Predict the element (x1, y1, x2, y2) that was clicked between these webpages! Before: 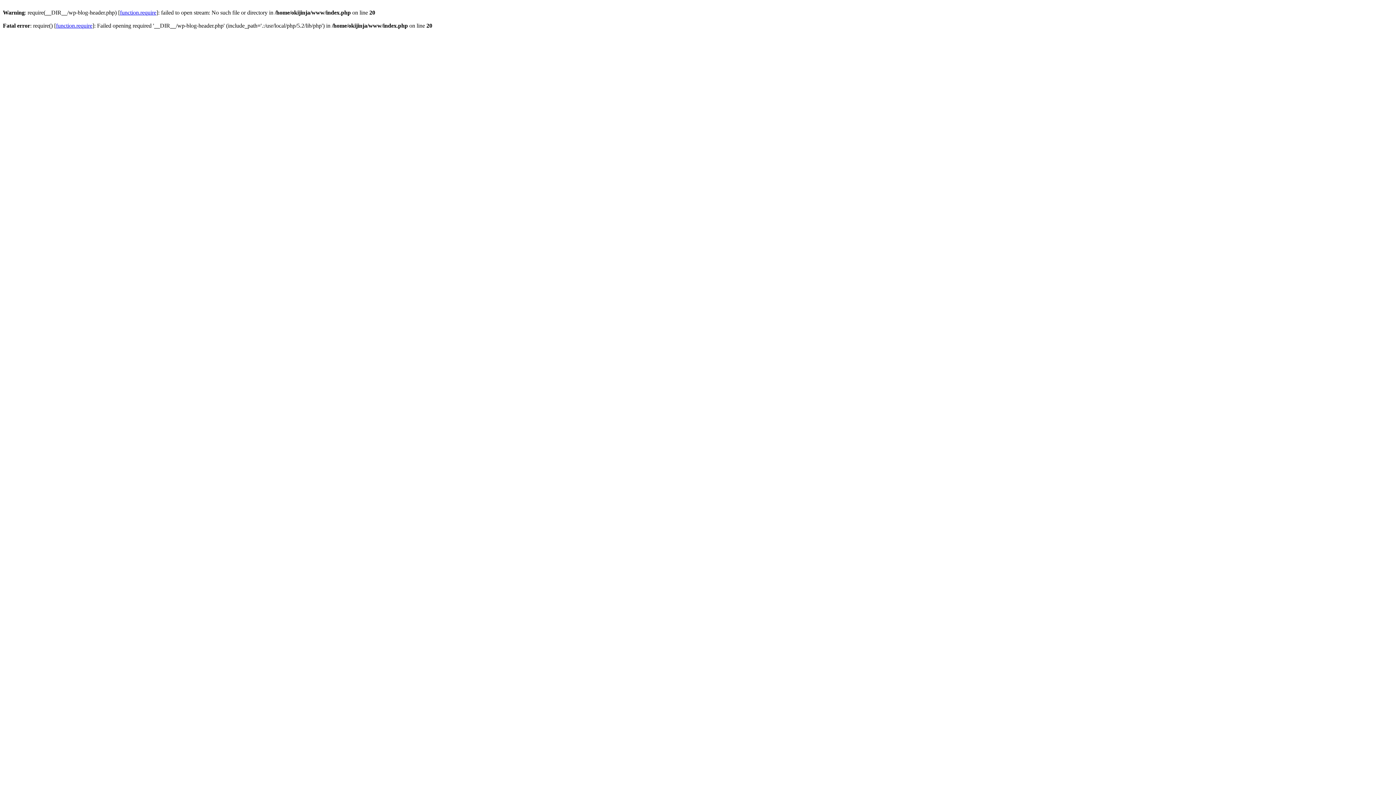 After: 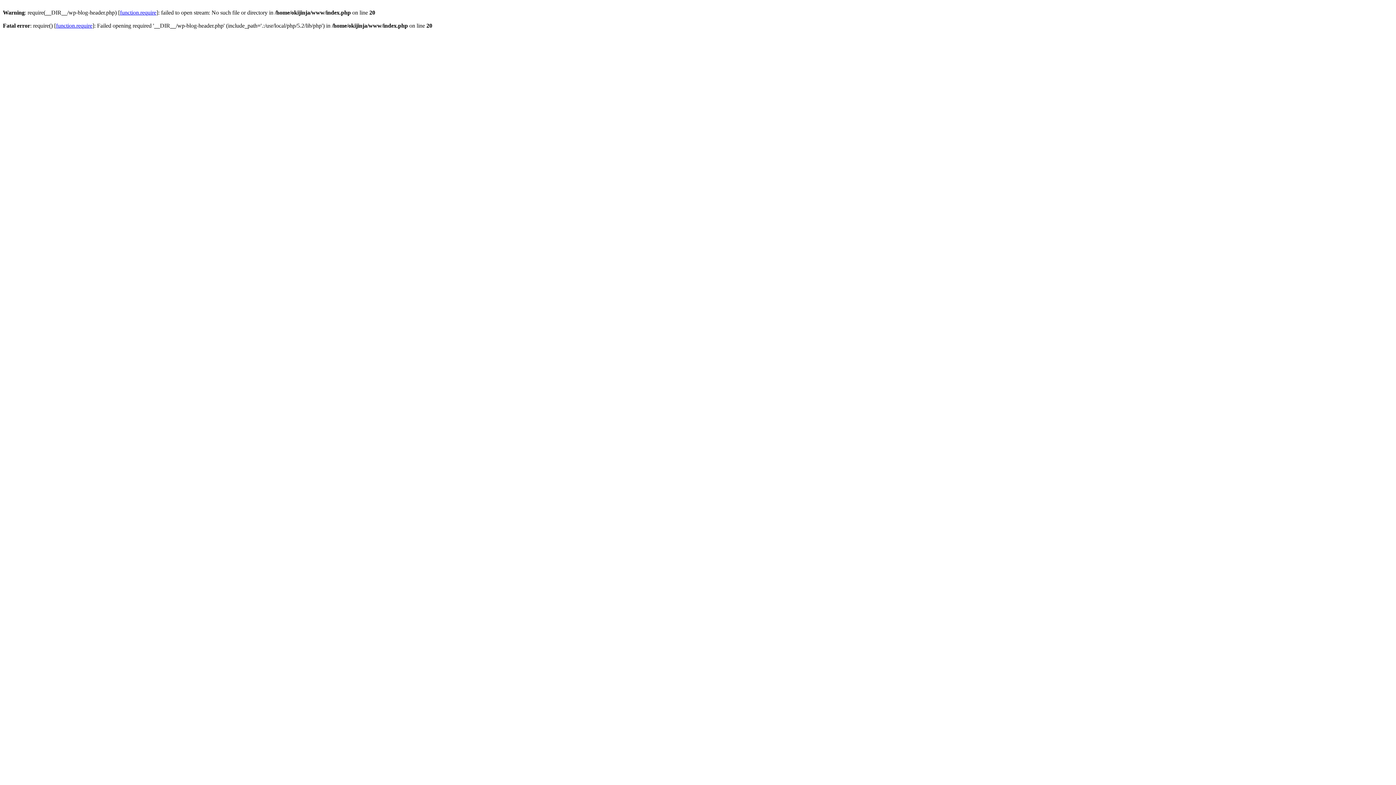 Action: bbox: (120, 9, 156, 15) label: function.require